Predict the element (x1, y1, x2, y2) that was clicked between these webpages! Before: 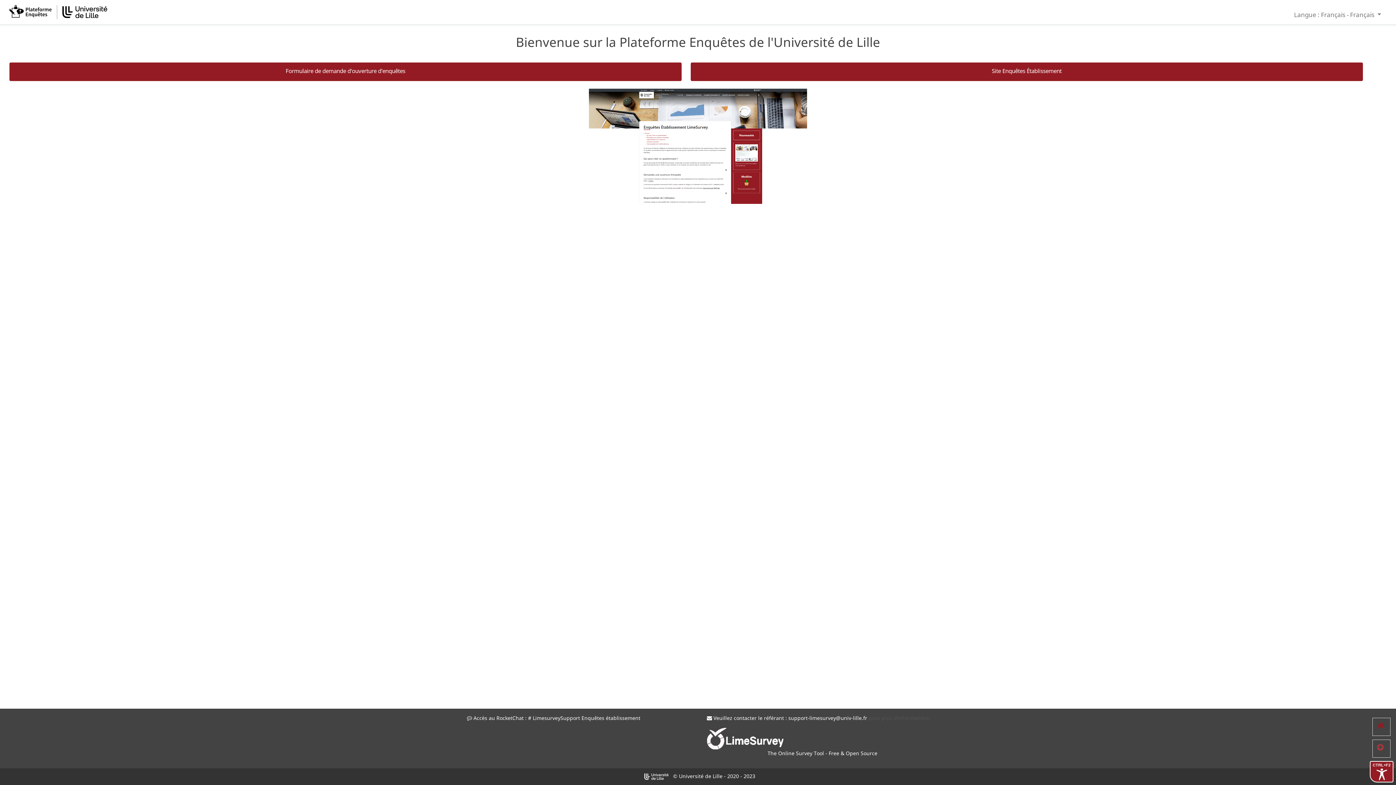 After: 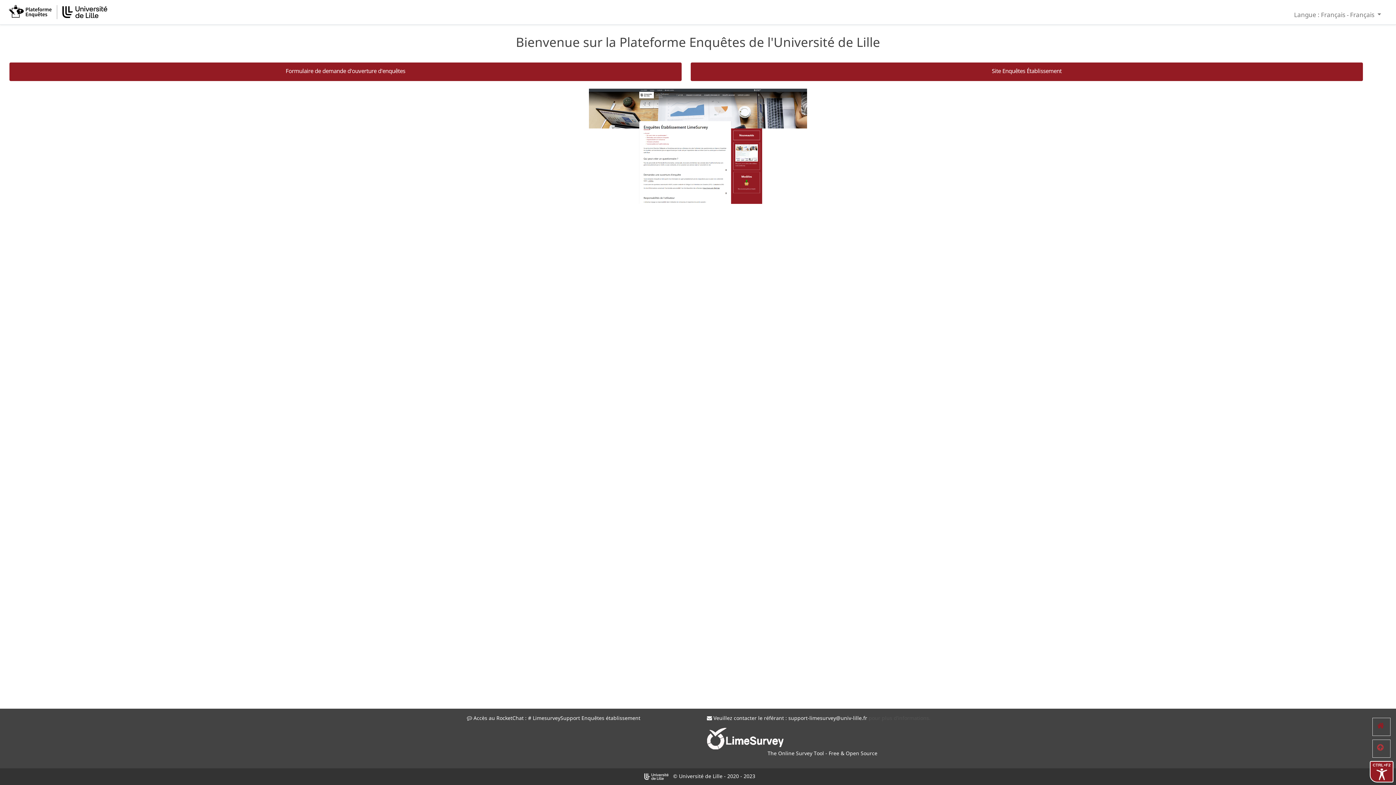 Action: label: support-limesurvey@univ-lille.fr bbox: (788, 714, 867, 721)